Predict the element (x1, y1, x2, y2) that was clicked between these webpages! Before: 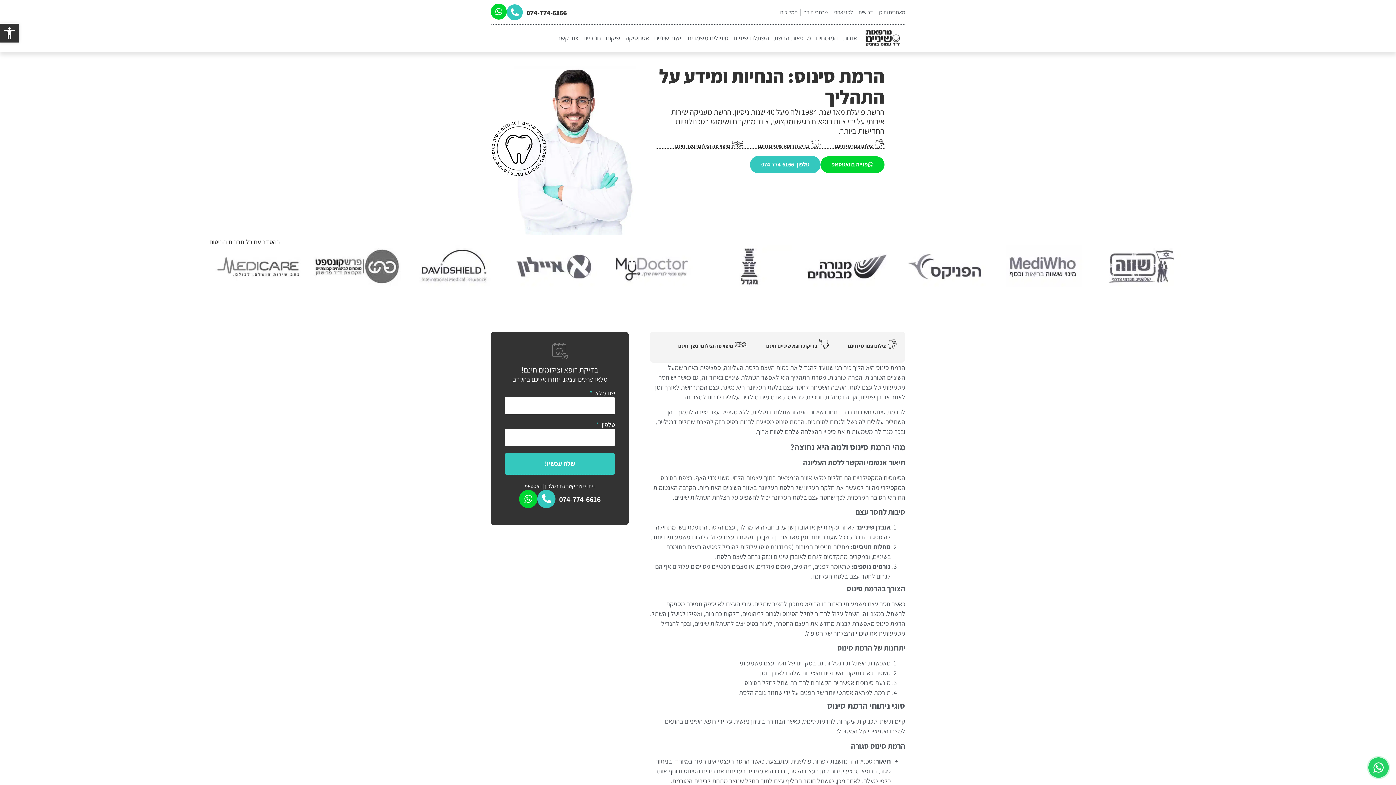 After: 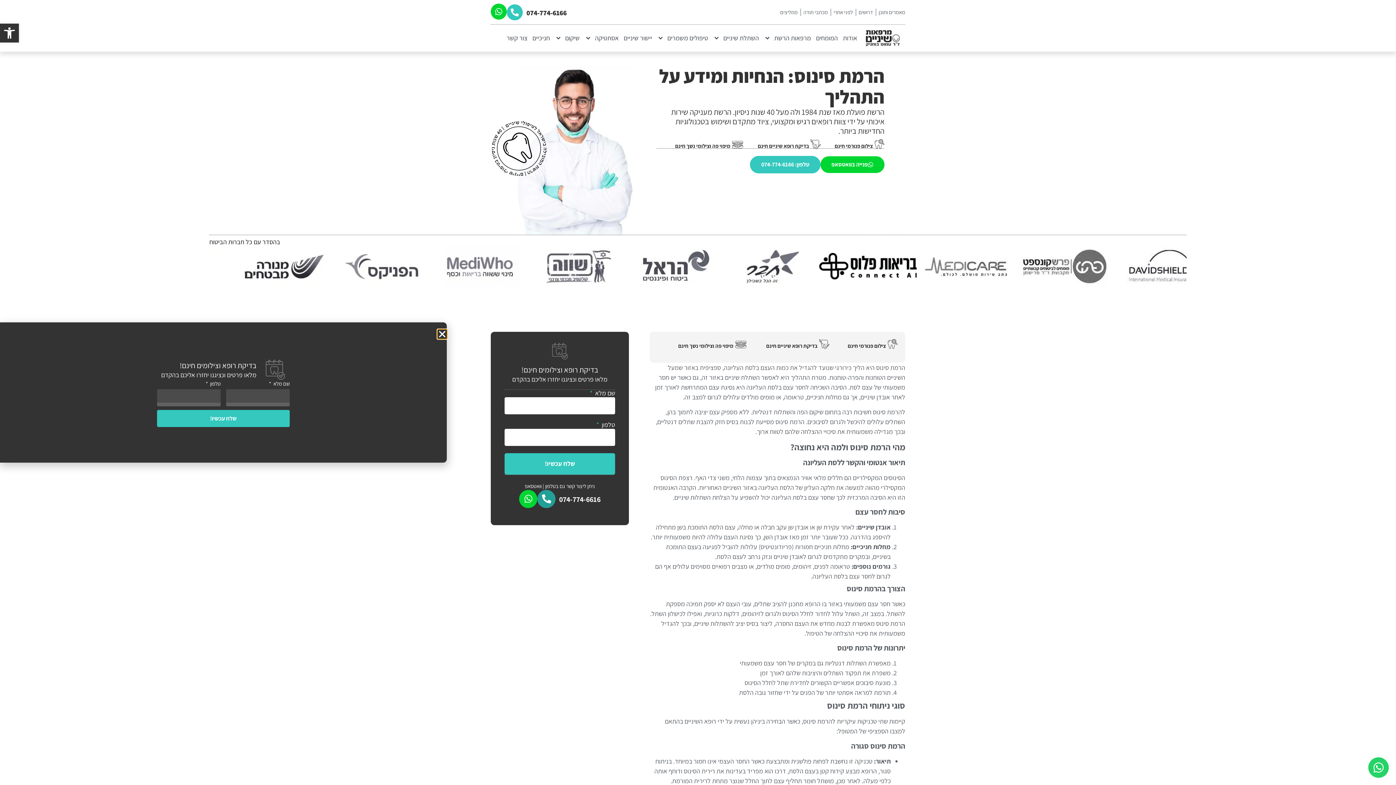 Action: bbox: (537, 490, 555, 508) label: 074-774-6616